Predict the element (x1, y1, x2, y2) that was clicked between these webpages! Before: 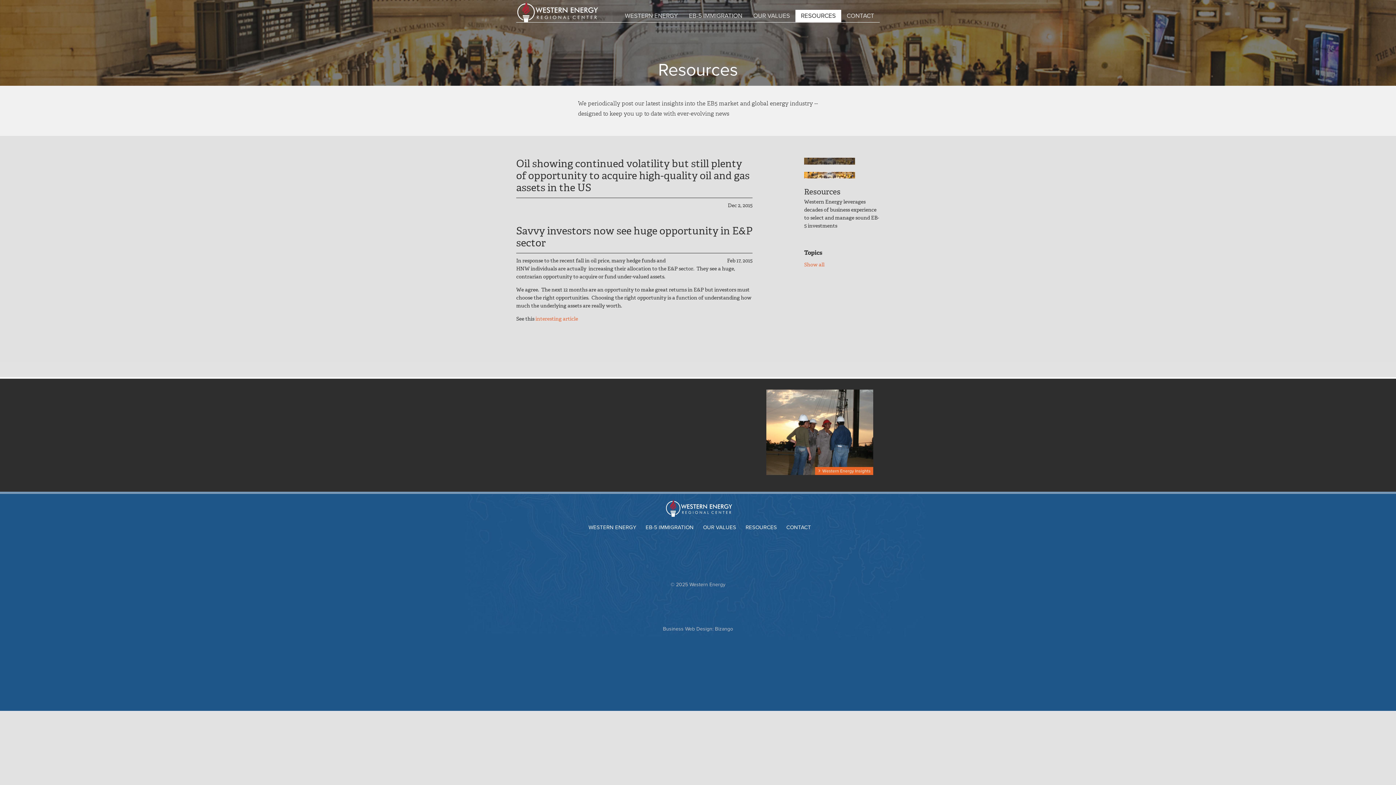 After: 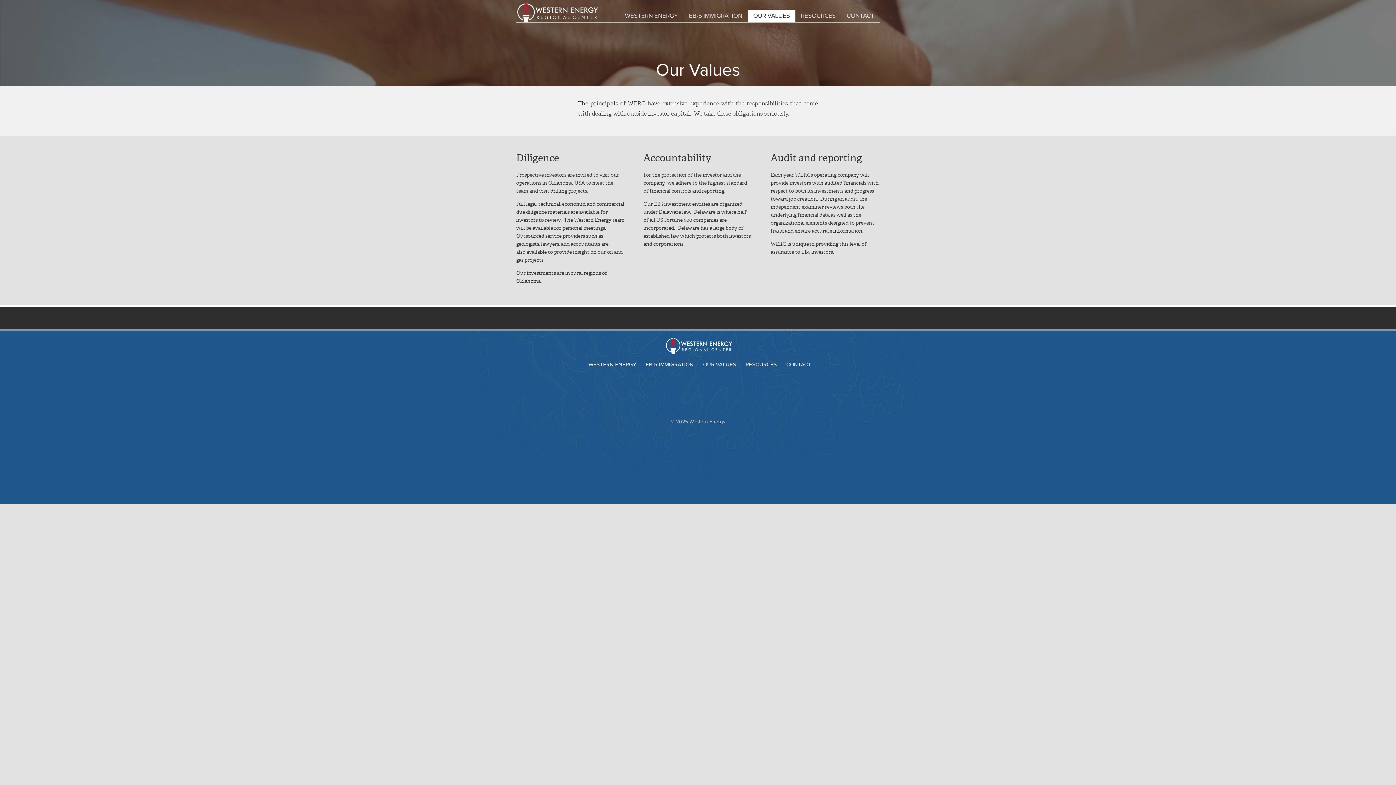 Action: label: OUR VALUES bbox: (748, 9, 795, 22)